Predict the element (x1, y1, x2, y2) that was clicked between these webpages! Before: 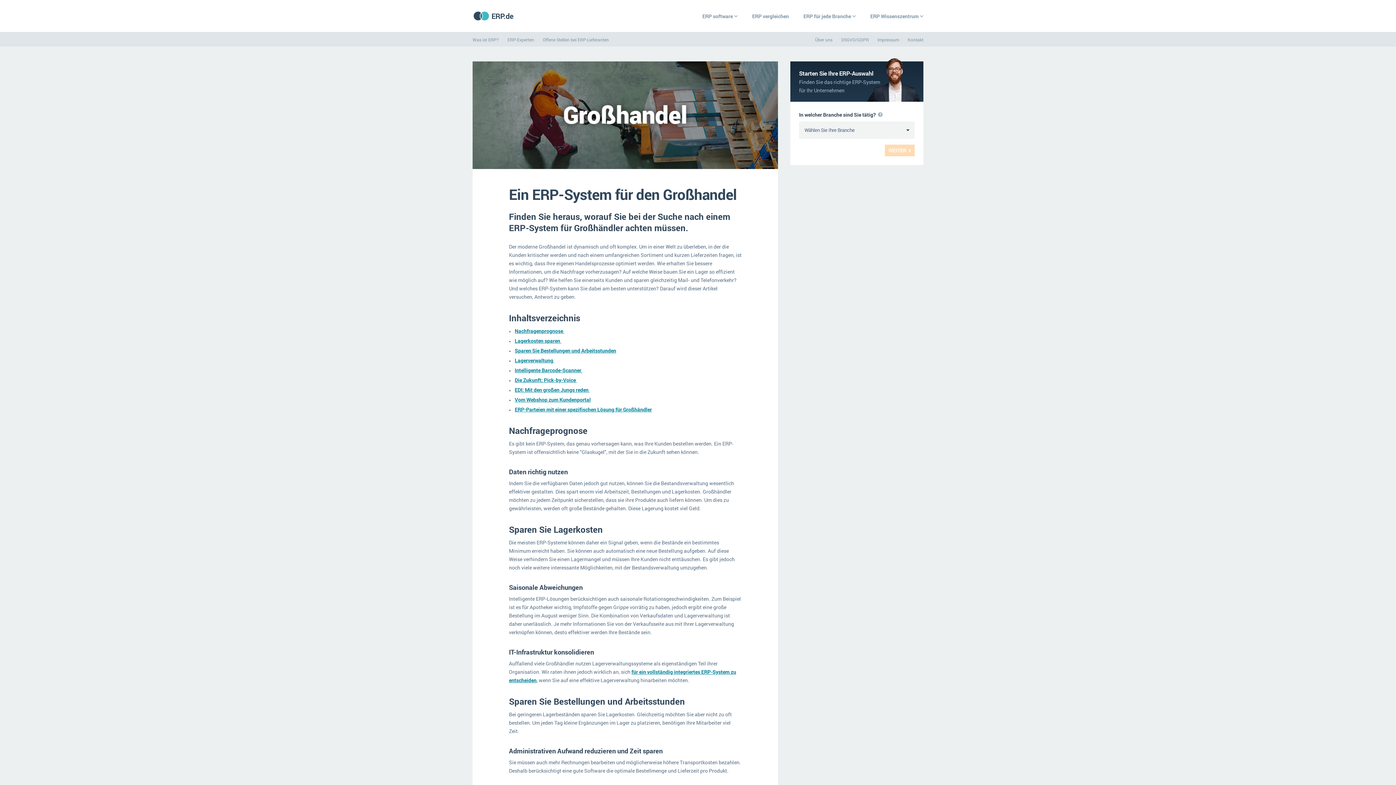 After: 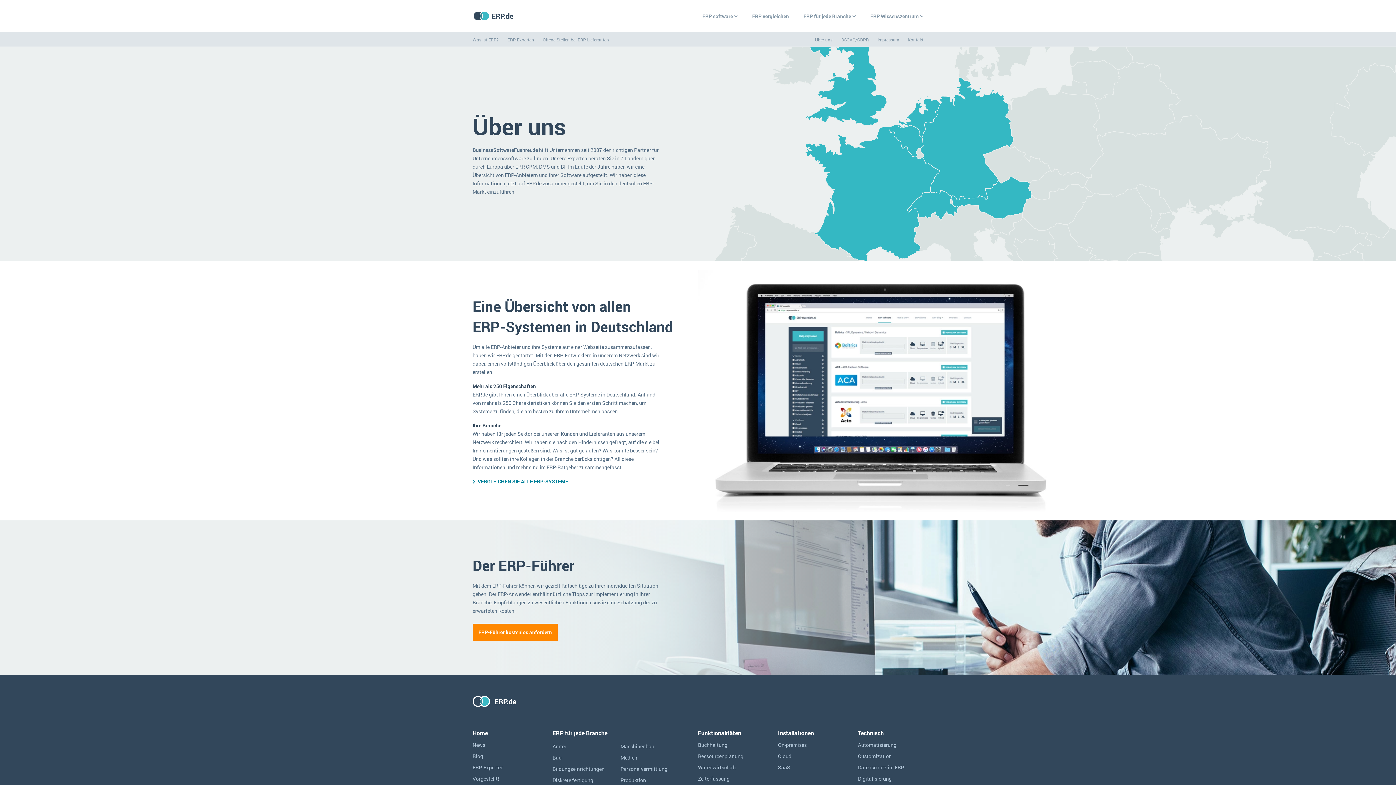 Action: bbox: (815, 36, 832, 42) label: Über uns